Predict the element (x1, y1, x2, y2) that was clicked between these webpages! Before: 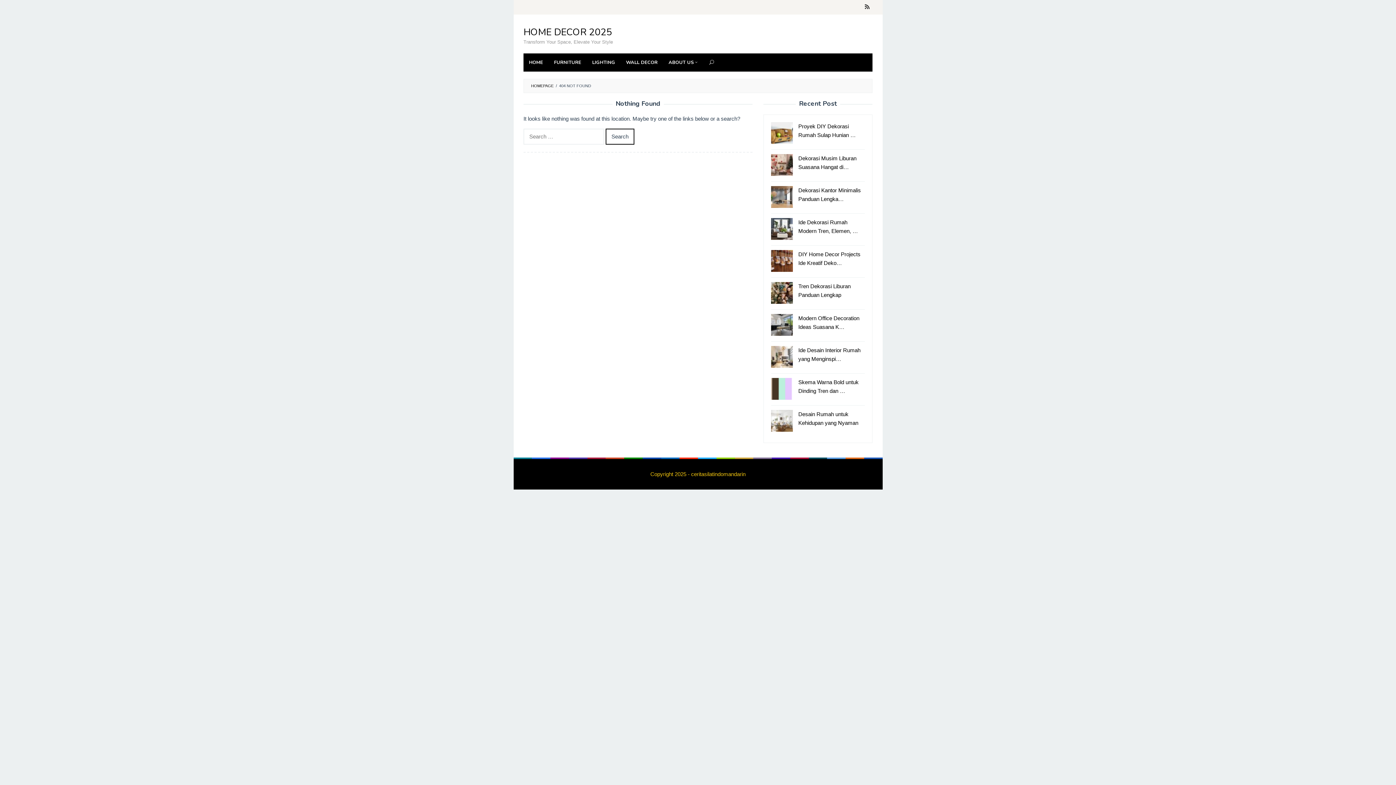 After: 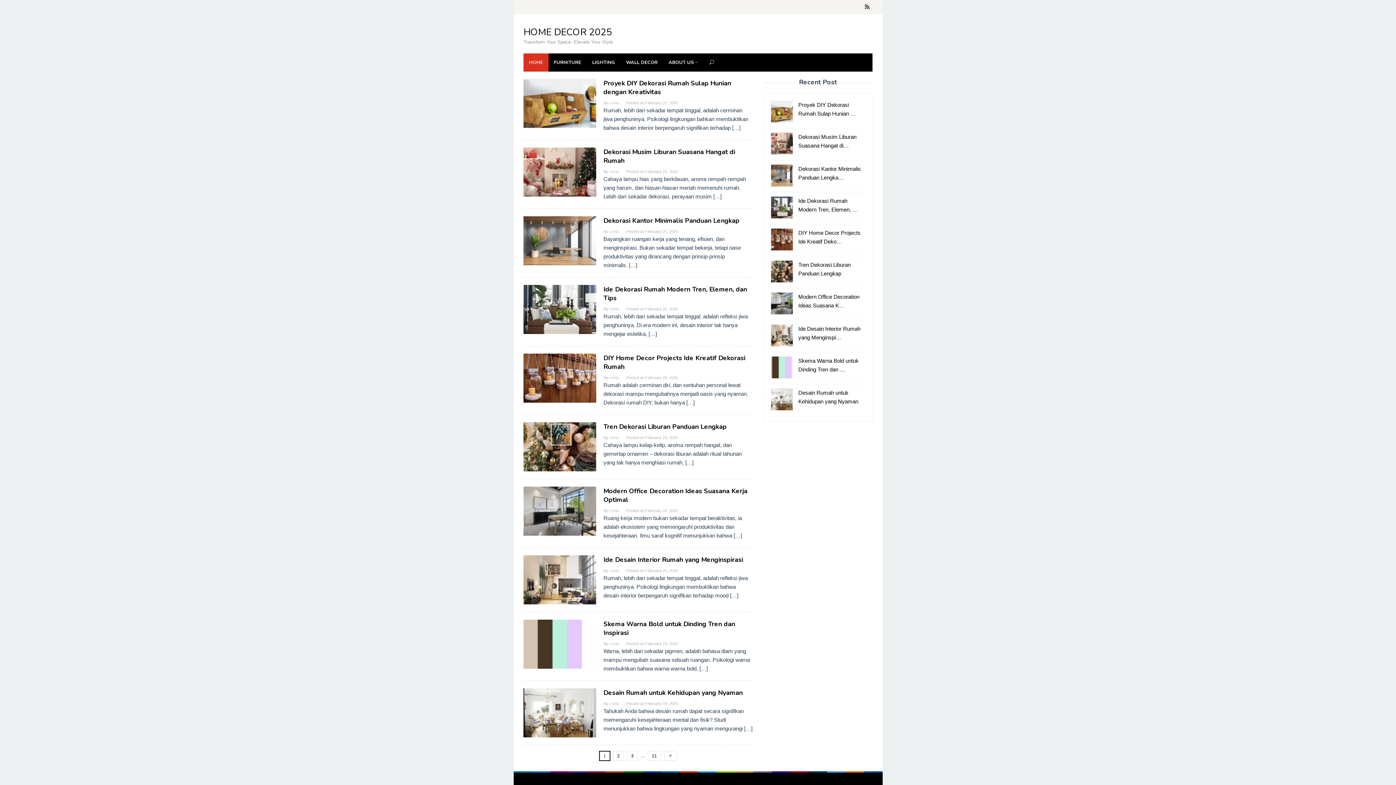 Action: bbox: (531, 83, 553, 88) label: HOMEPAGE